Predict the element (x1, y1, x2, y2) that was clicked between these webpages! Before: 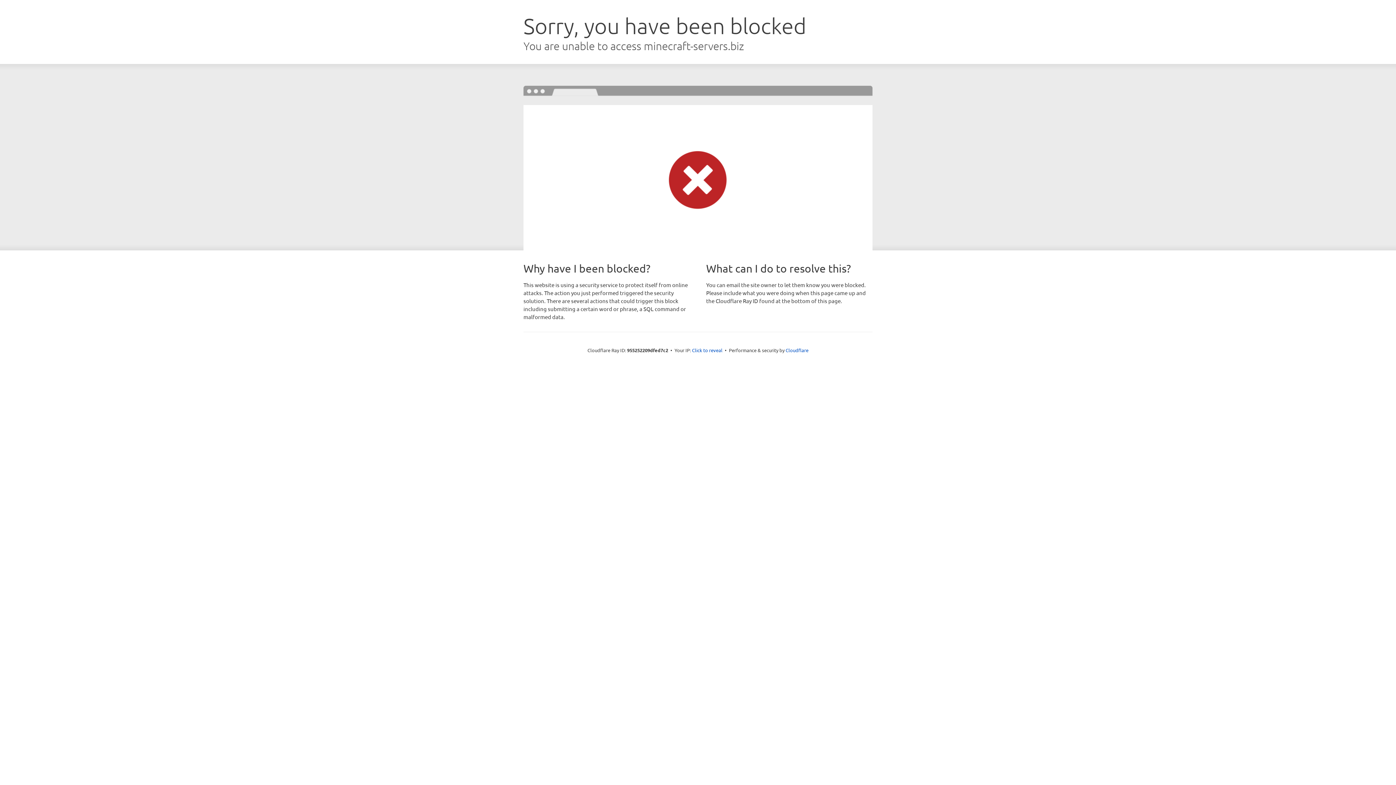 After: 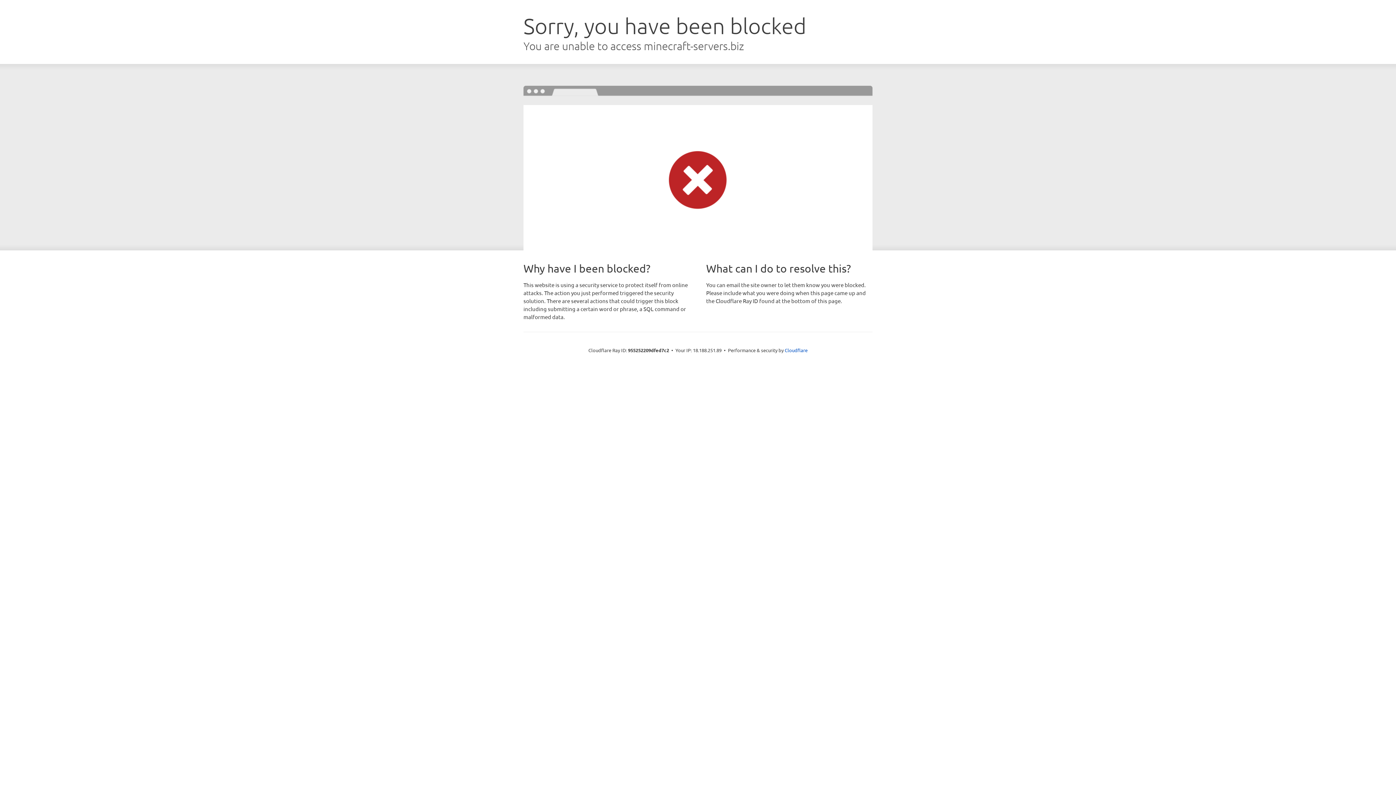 Action: label: Click to reveal bbox: (692, 346, 722, 353)